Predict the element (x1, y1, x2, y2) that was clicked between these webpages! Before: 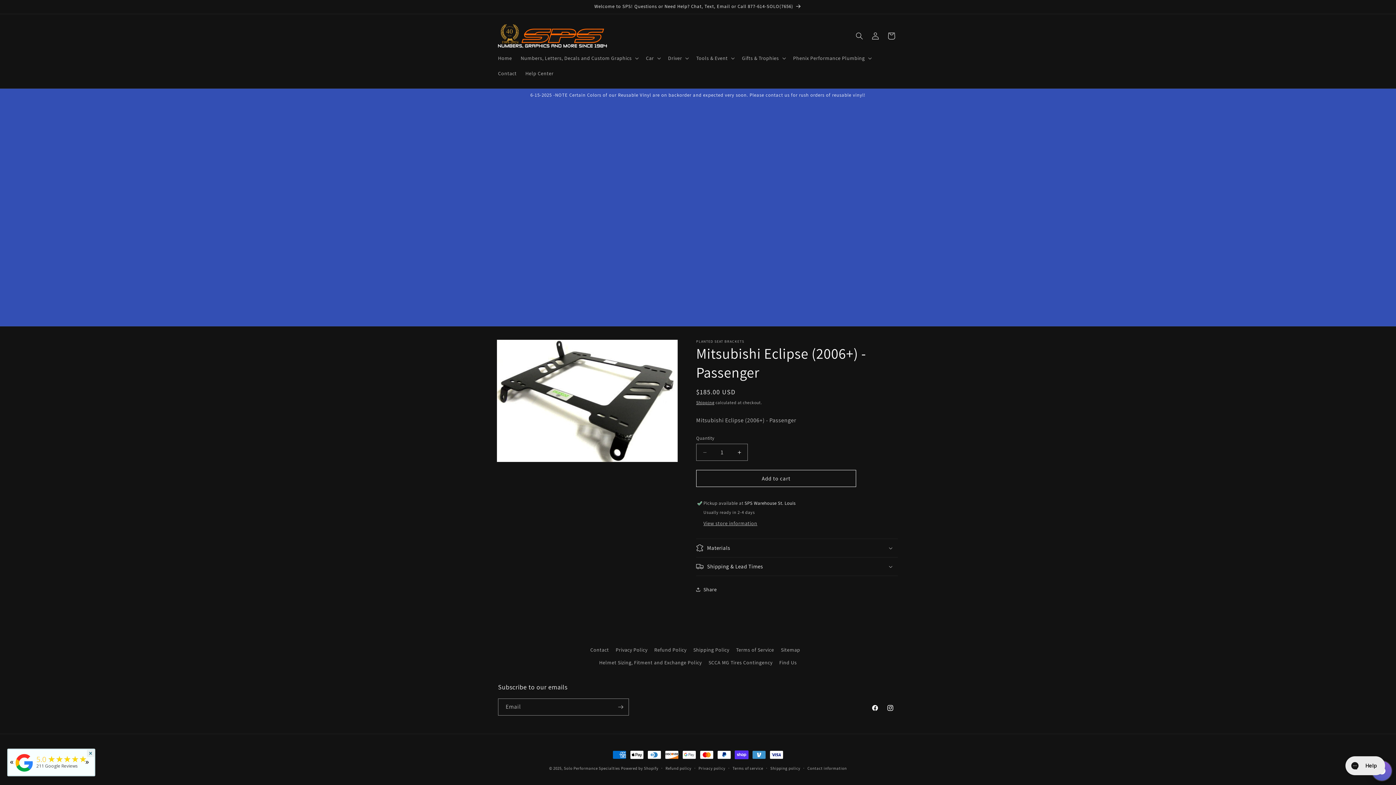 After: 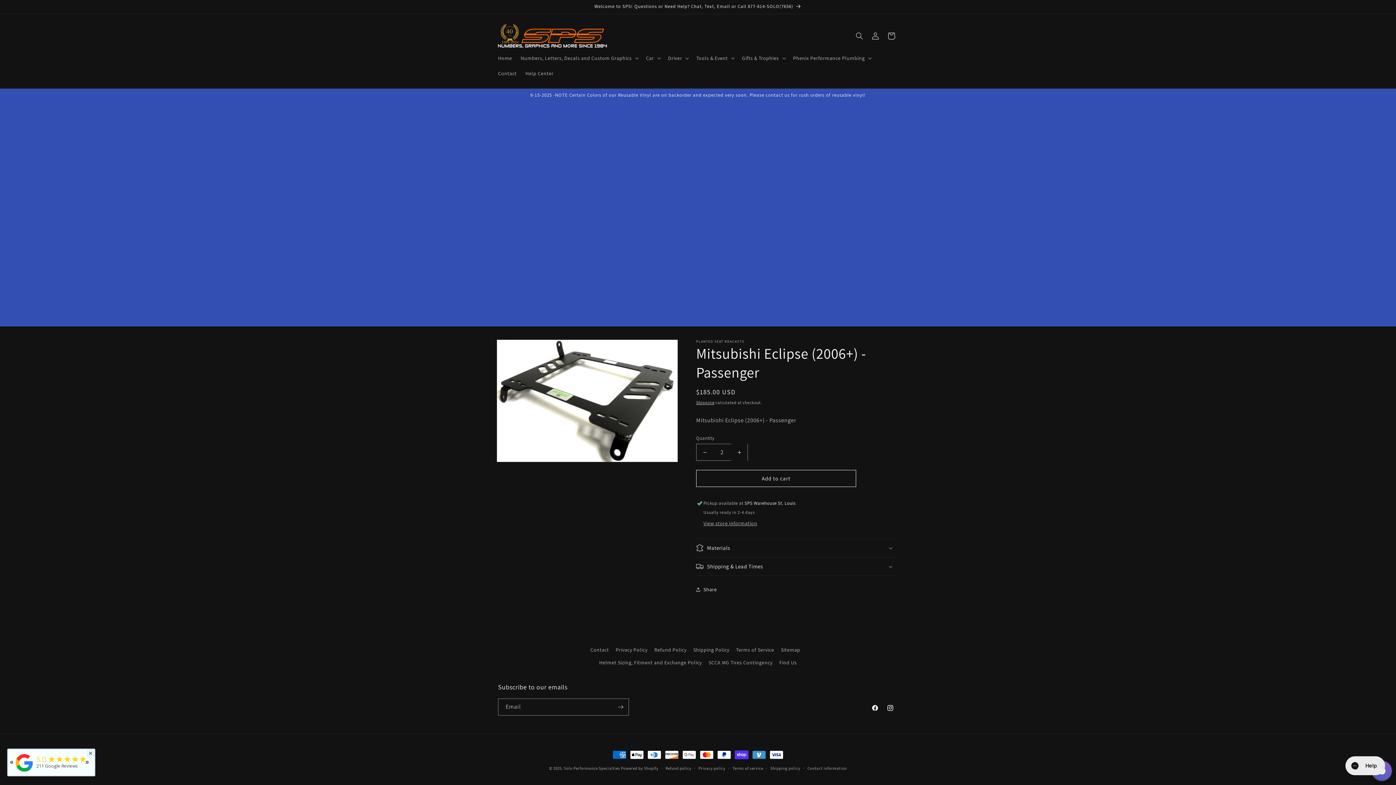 Action: label: Increase quantity for Mitsubishi Eclipse (2006+) - Passenger bbox: (731, 444, 747, 461)